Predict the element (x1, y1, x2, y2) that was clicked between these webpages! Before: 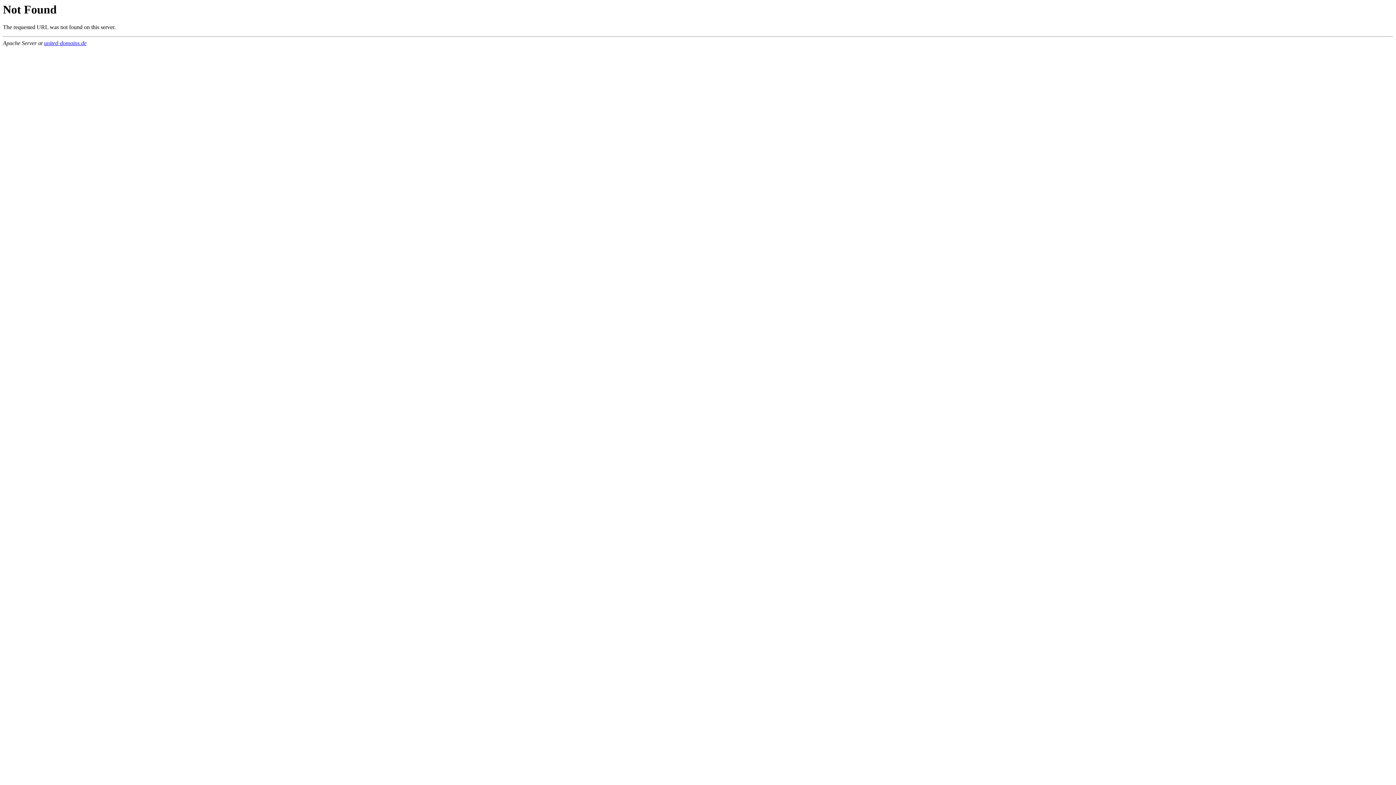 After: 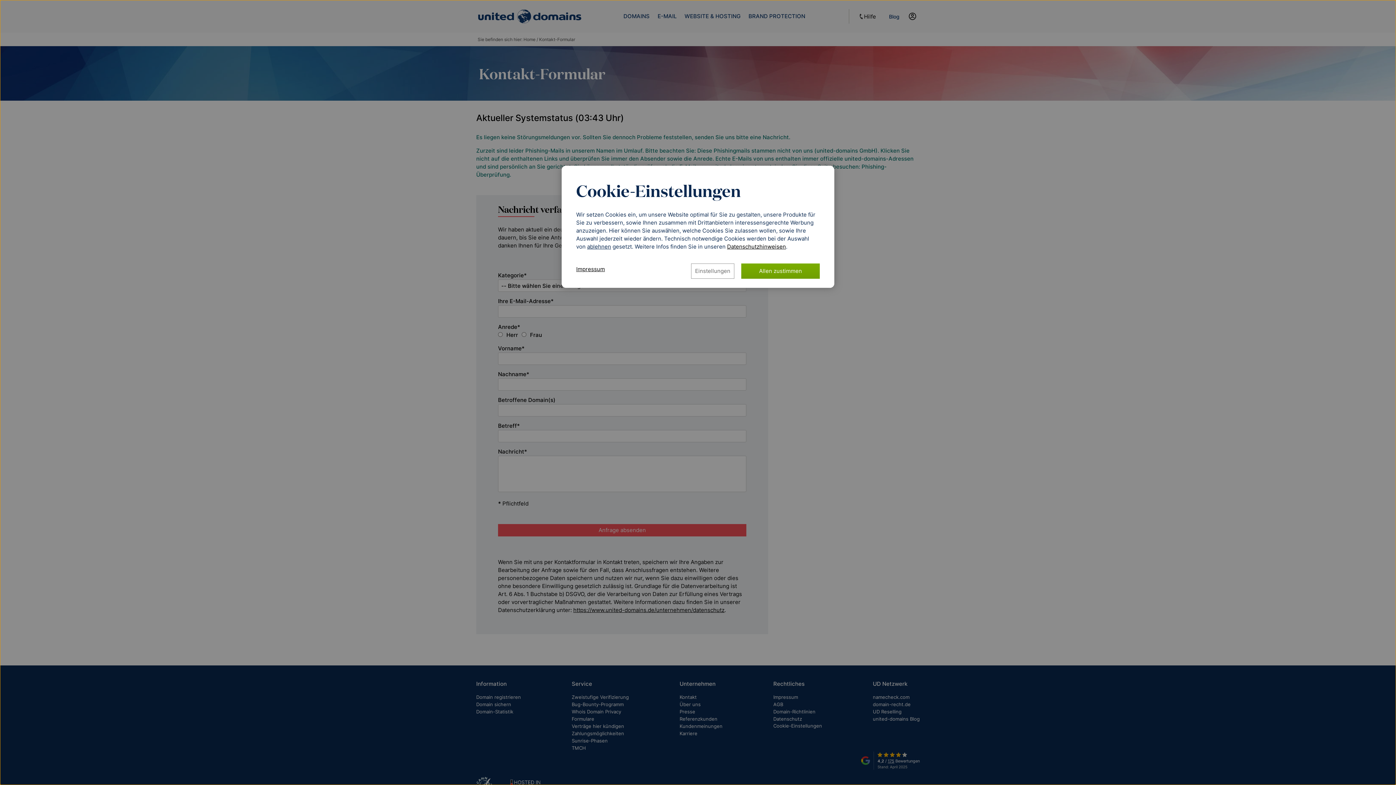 Action: label: united-domains.de bbox: (44, 40, 86, 46)